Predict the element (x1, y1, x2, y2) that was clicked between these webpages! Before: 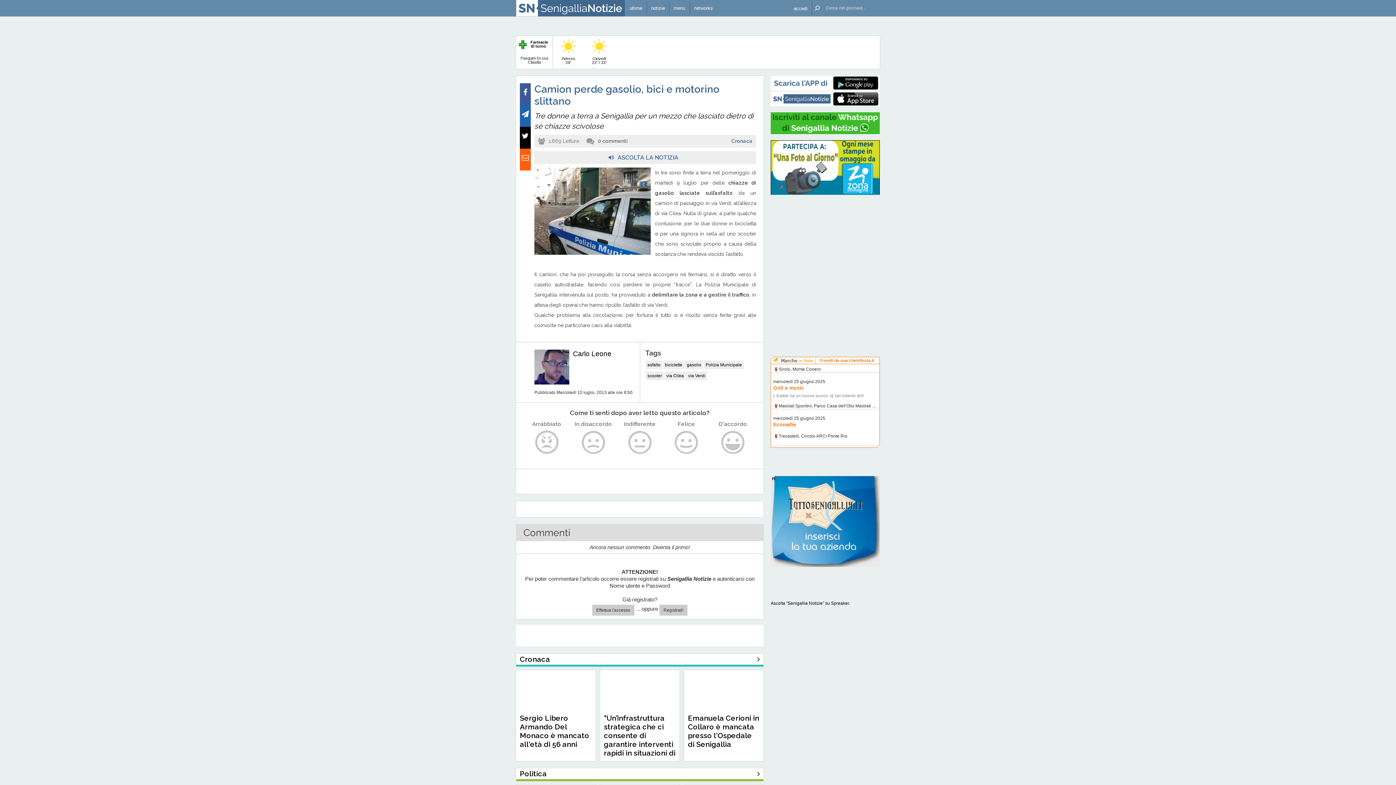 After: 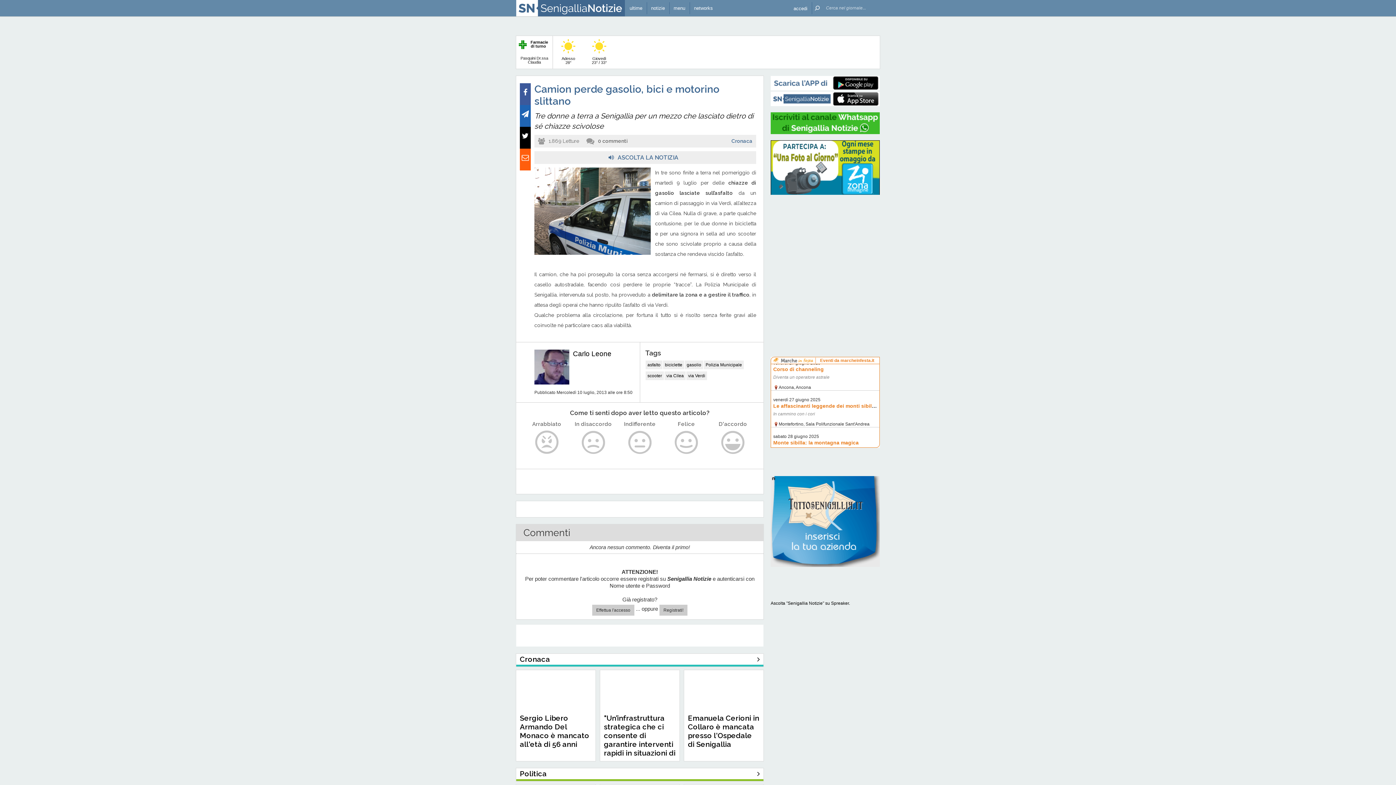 Action: bbox: (770, 130, 880, 135)